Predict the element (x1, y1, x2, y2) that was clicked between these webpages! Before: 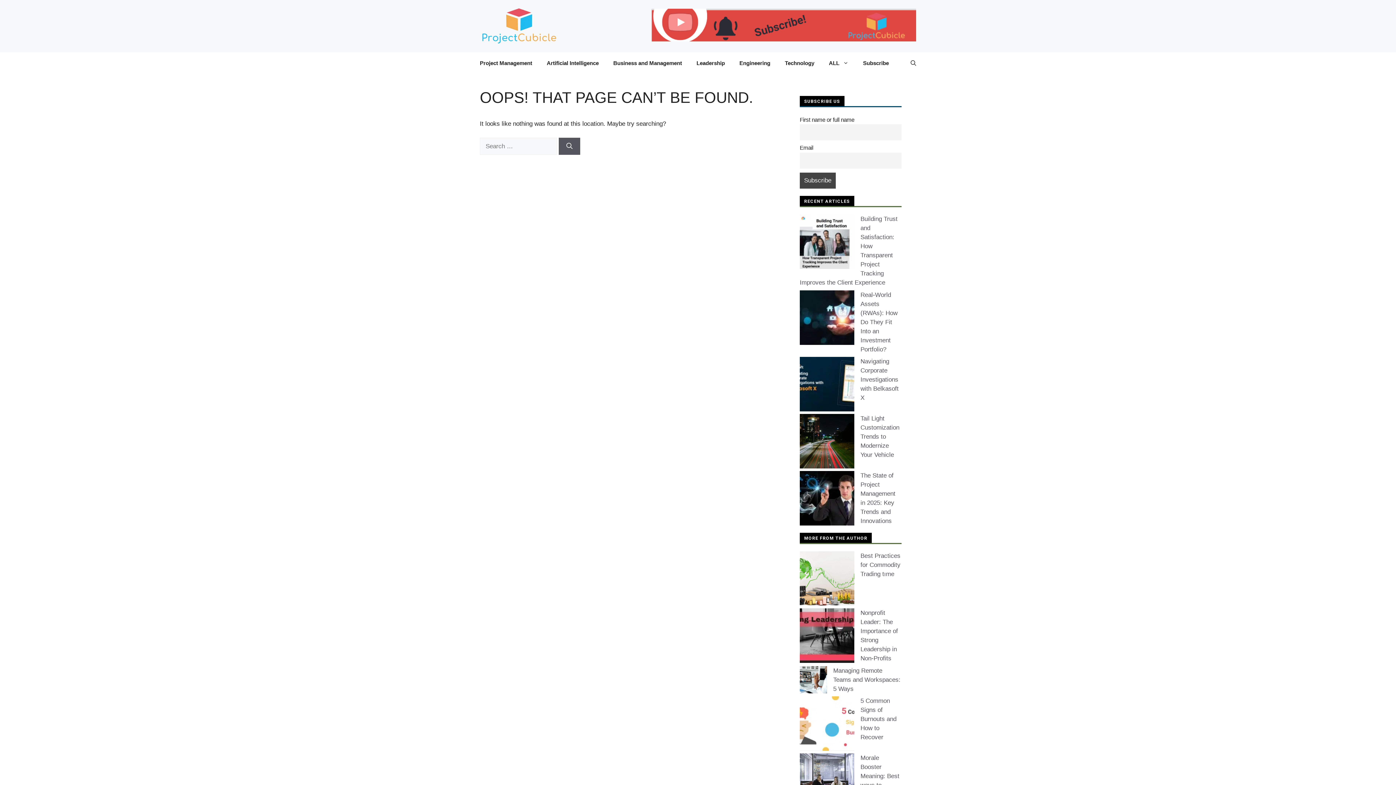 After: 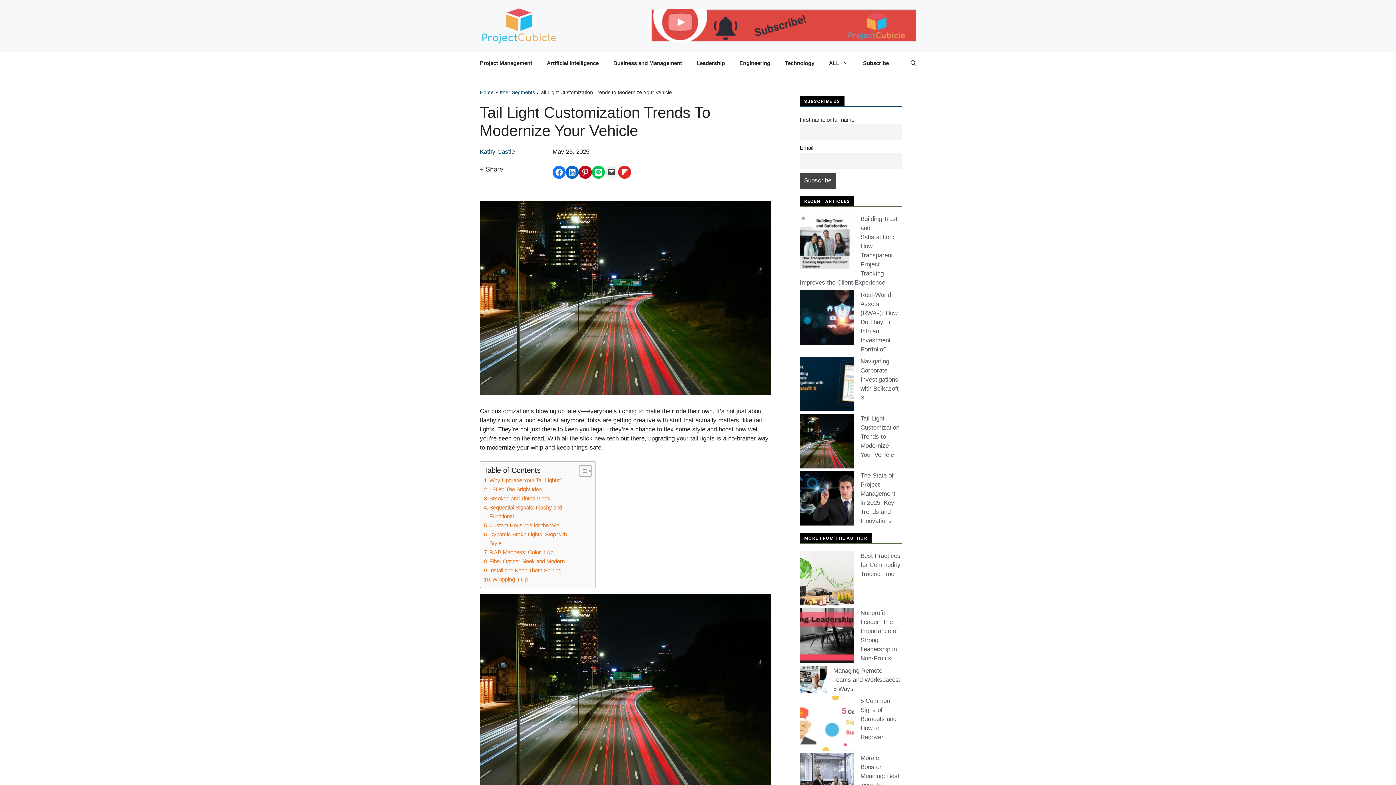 Action: label: Tail Light Customization Trends to Modernize Your Vehicle bbox: (860, 415, 899, 458)